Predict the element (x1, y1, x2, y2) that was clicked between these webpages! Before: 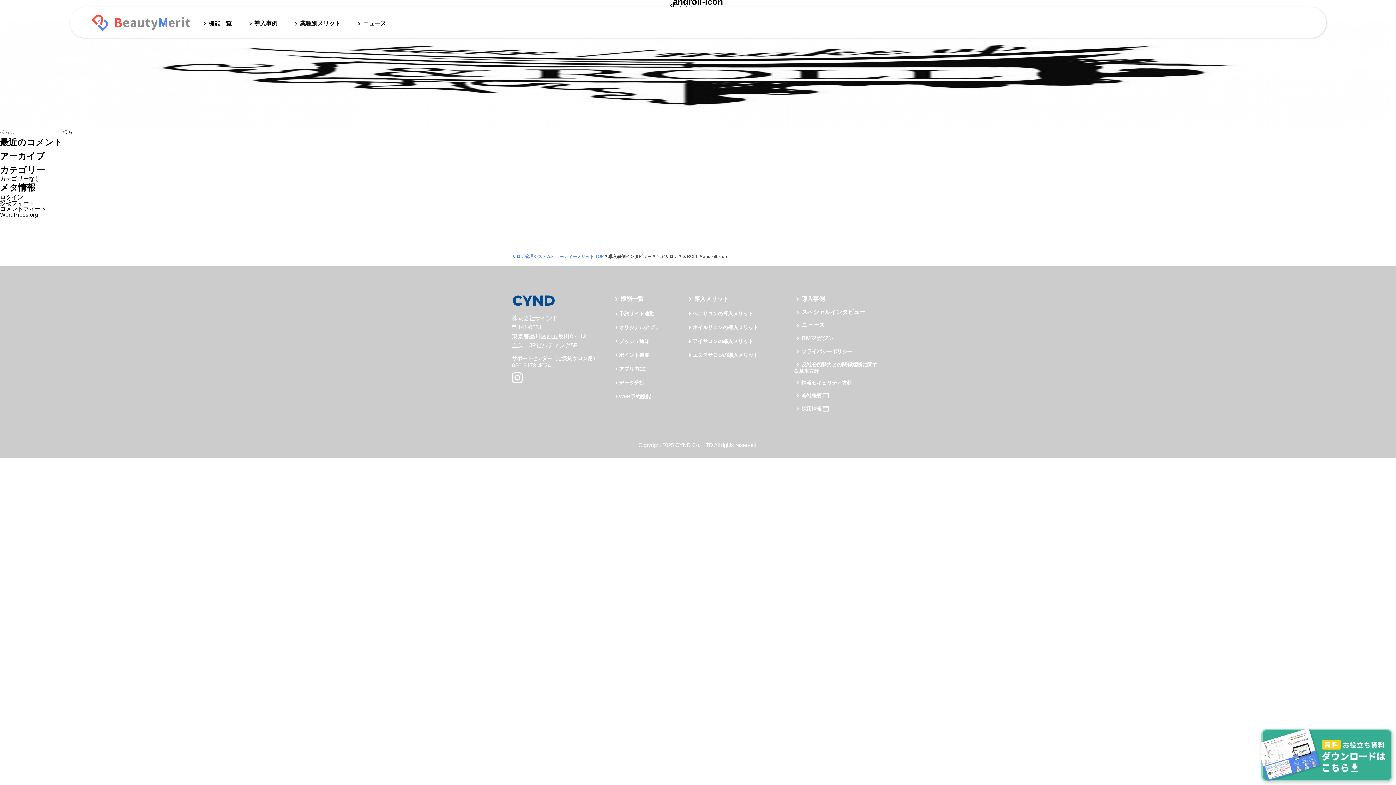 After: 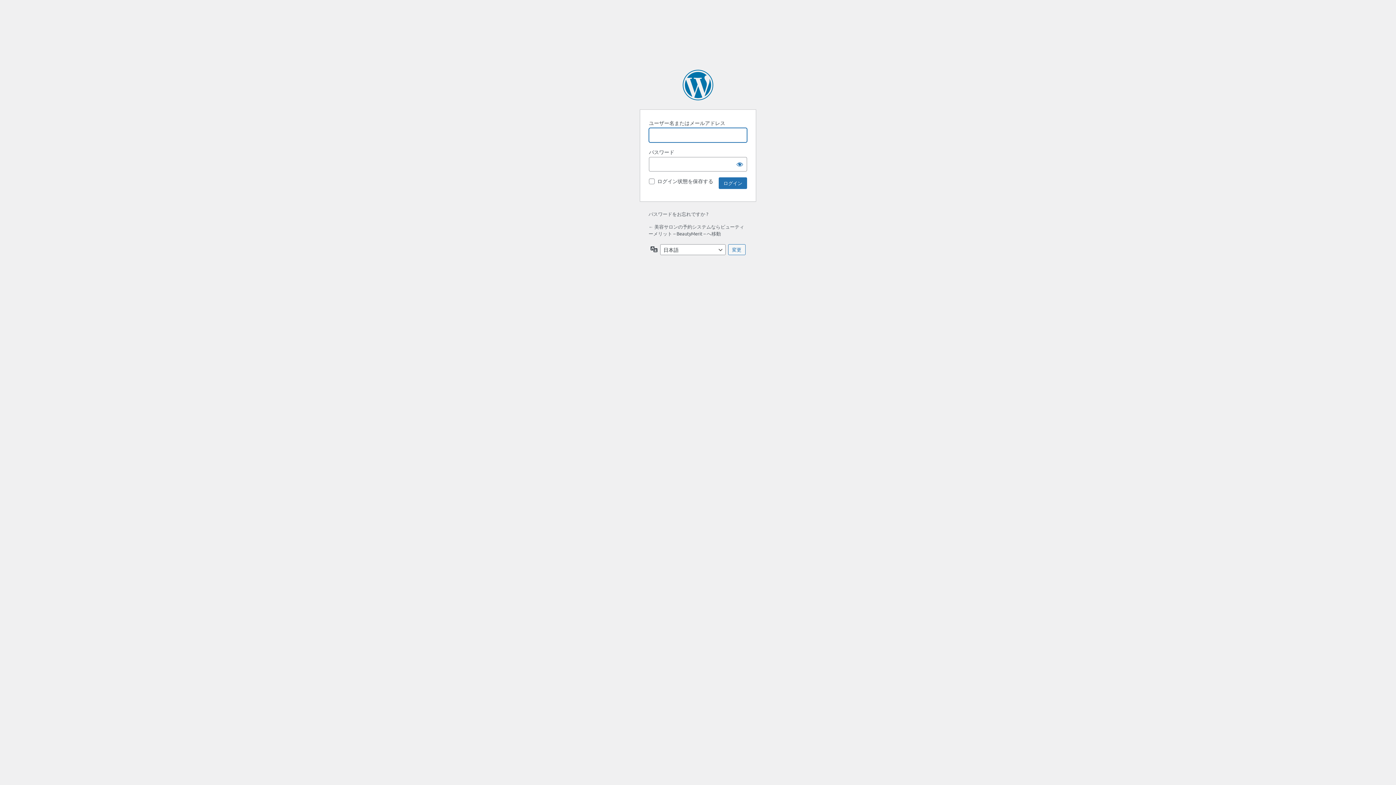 Action: bbox: (0, 194, 23, 200) label: ログイン